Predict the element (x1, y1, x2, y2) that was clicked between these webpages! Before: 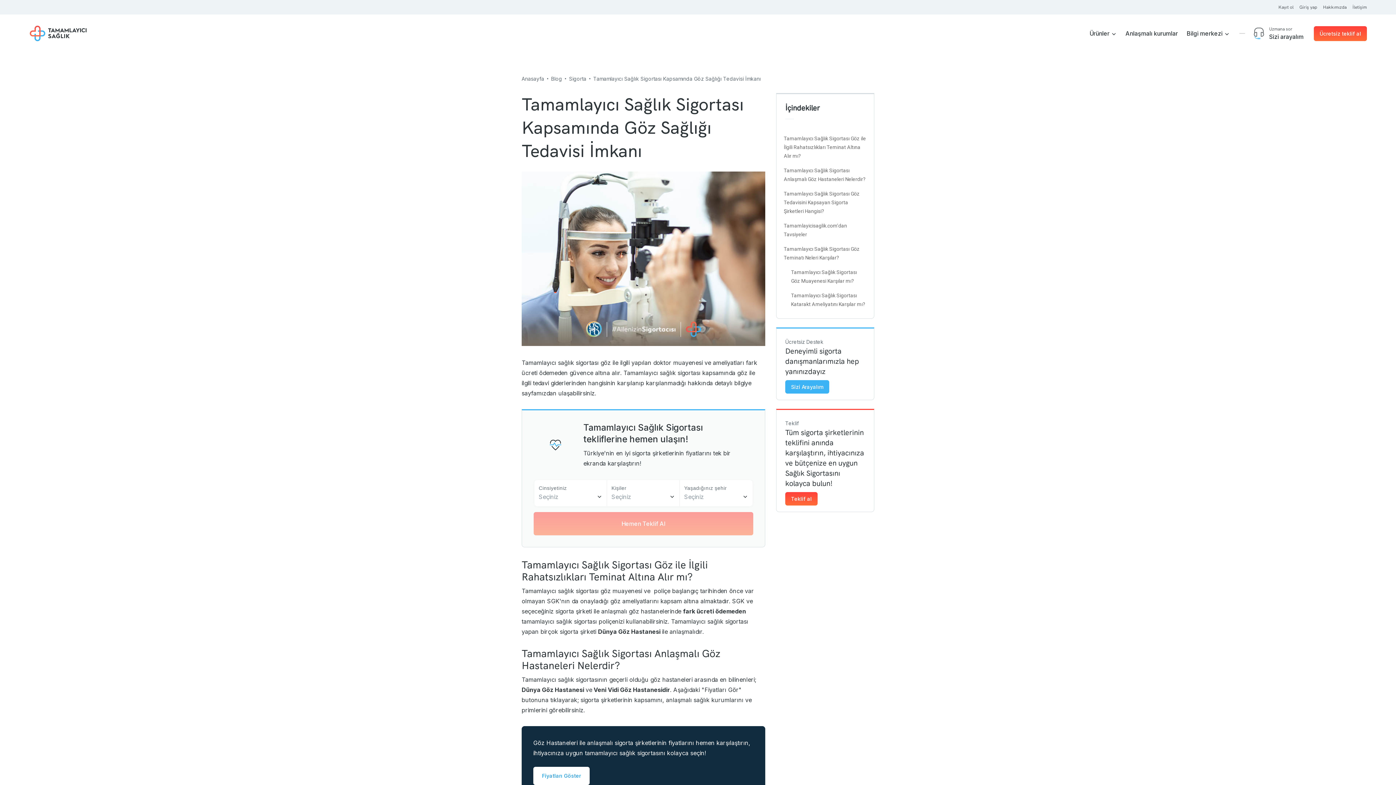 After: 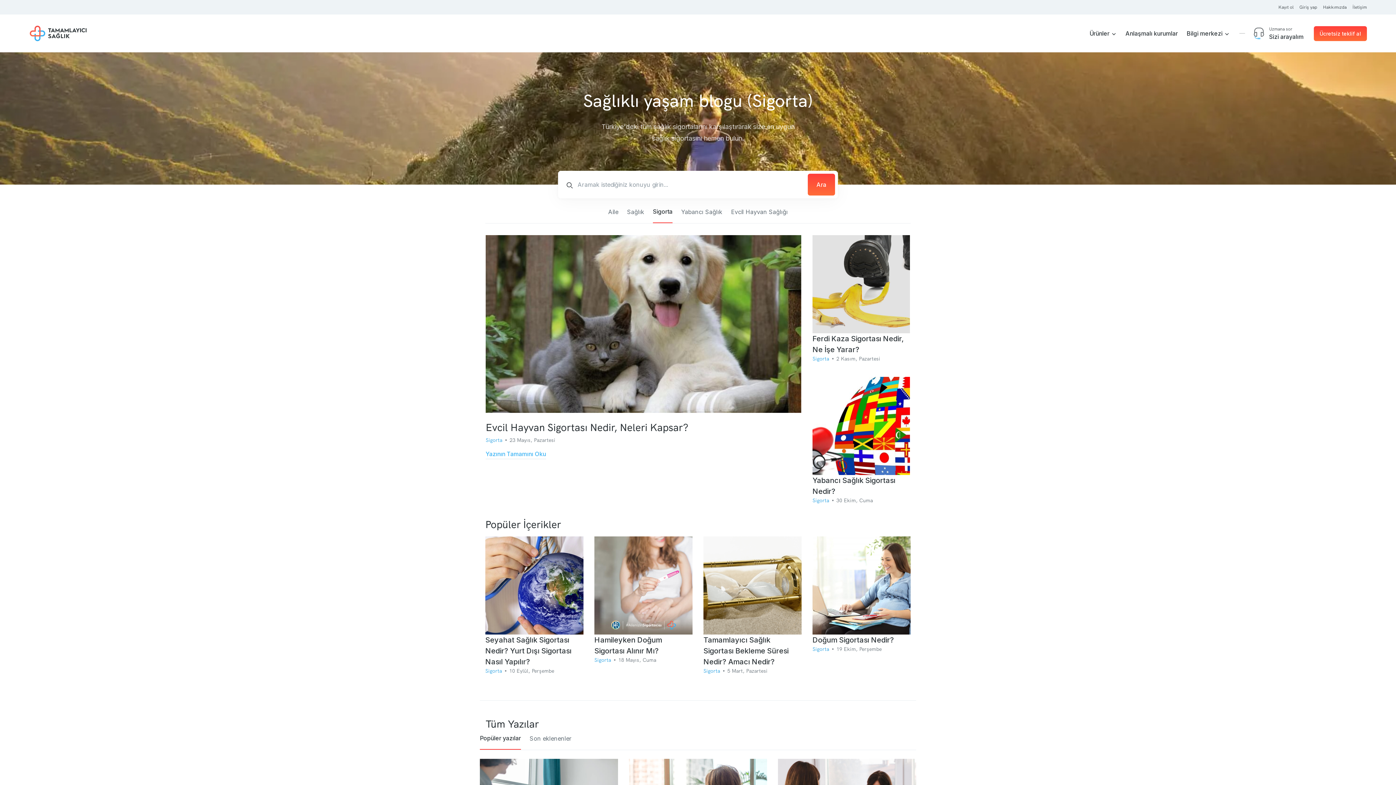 Action: label: Sigorta bbox: (569, 75, 586, 81)